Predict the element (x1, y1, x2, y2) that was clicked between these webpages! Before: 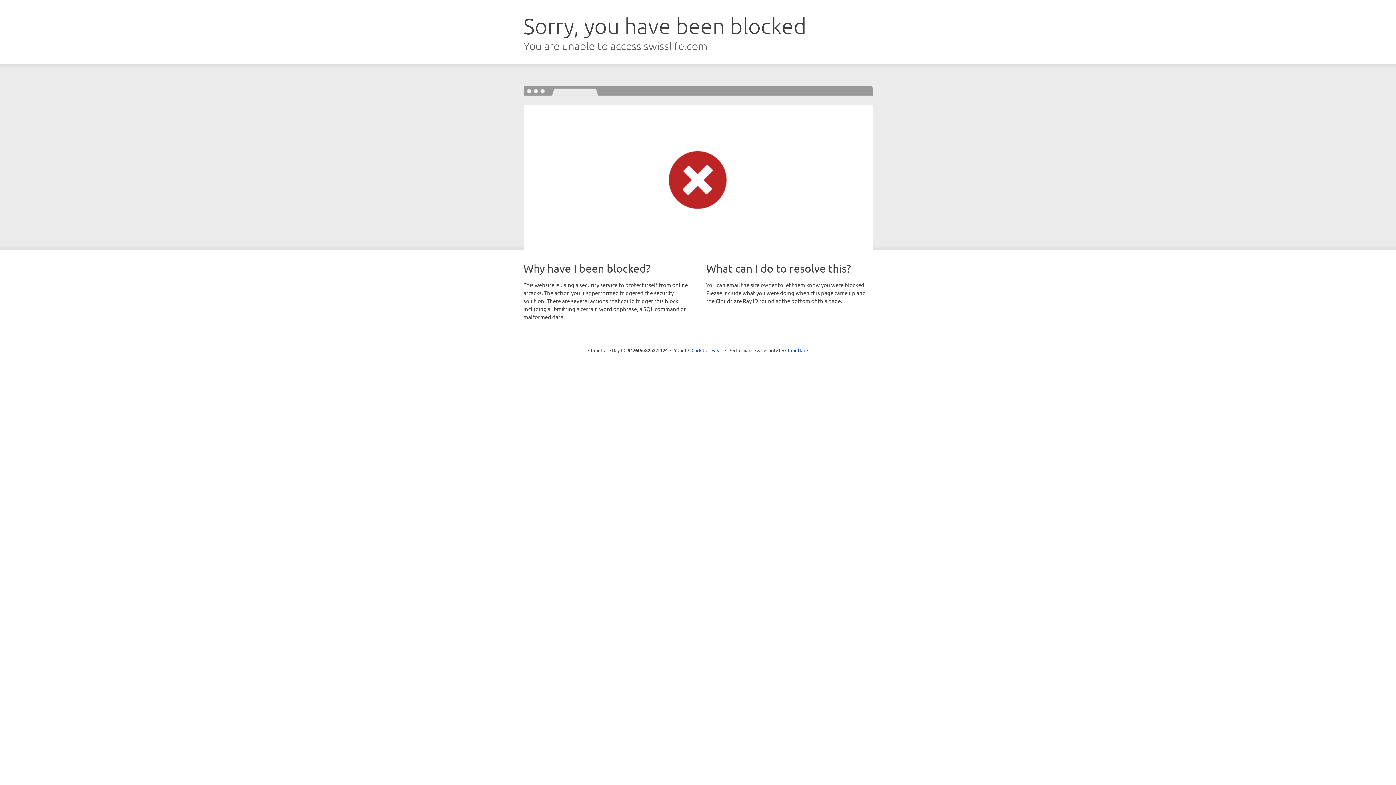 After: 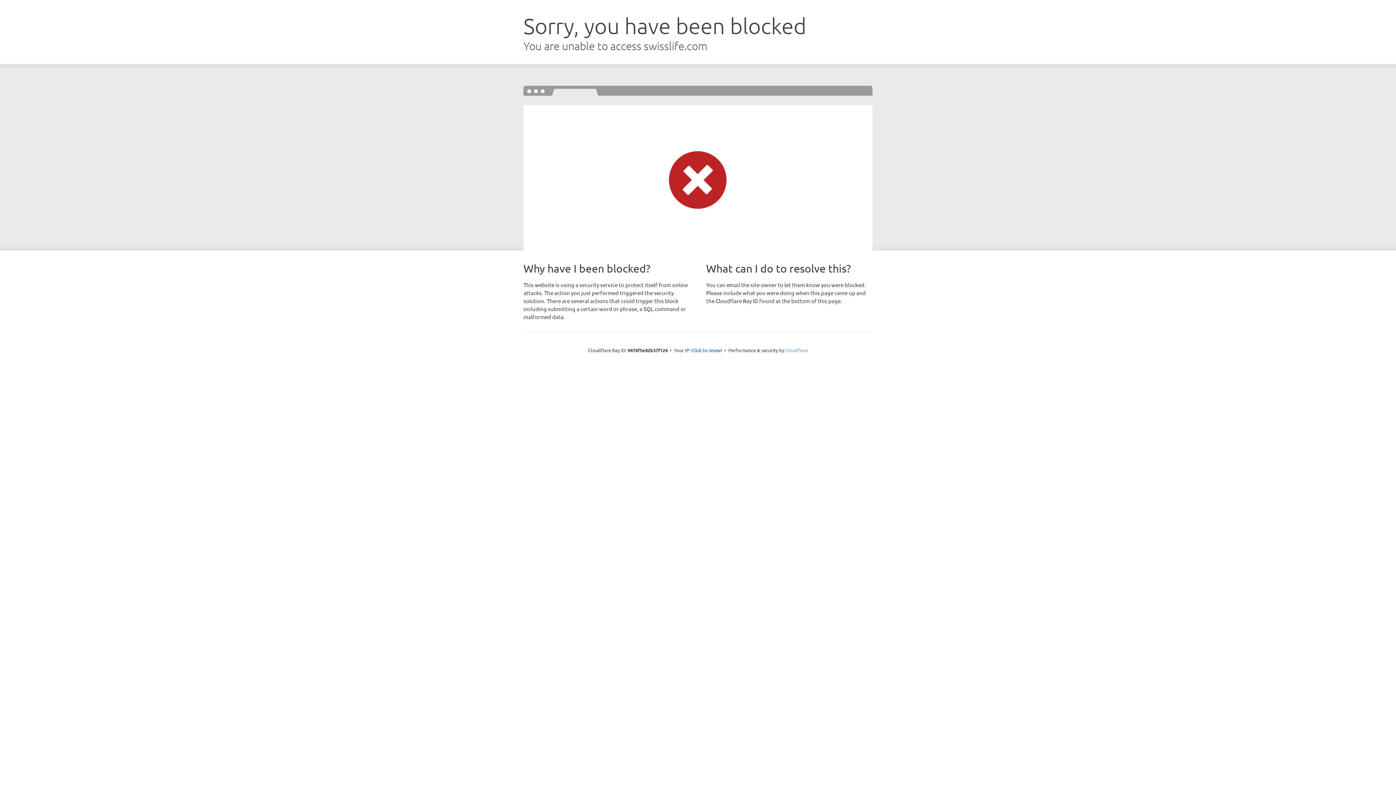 Action: label: Cloudflare bbox: (785, 347, 808, 353)